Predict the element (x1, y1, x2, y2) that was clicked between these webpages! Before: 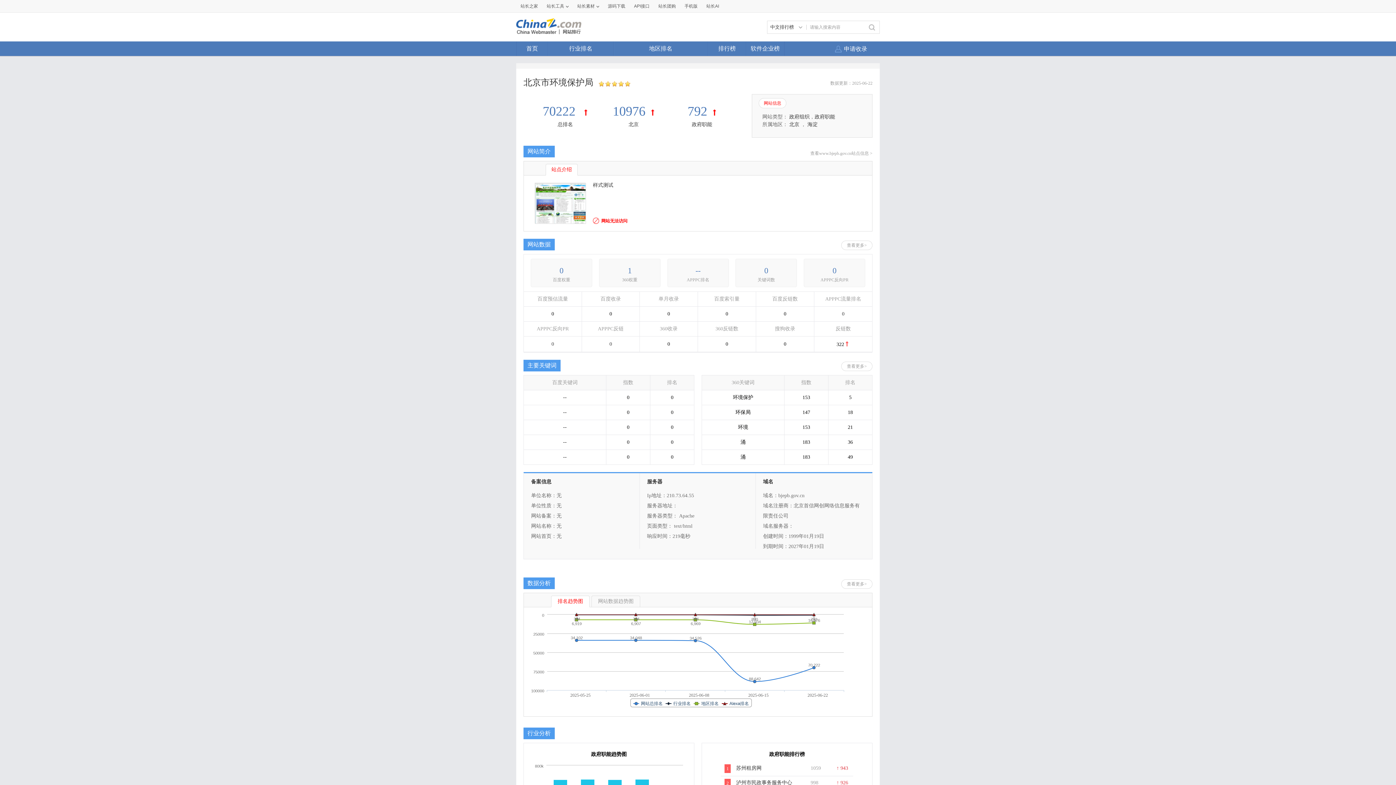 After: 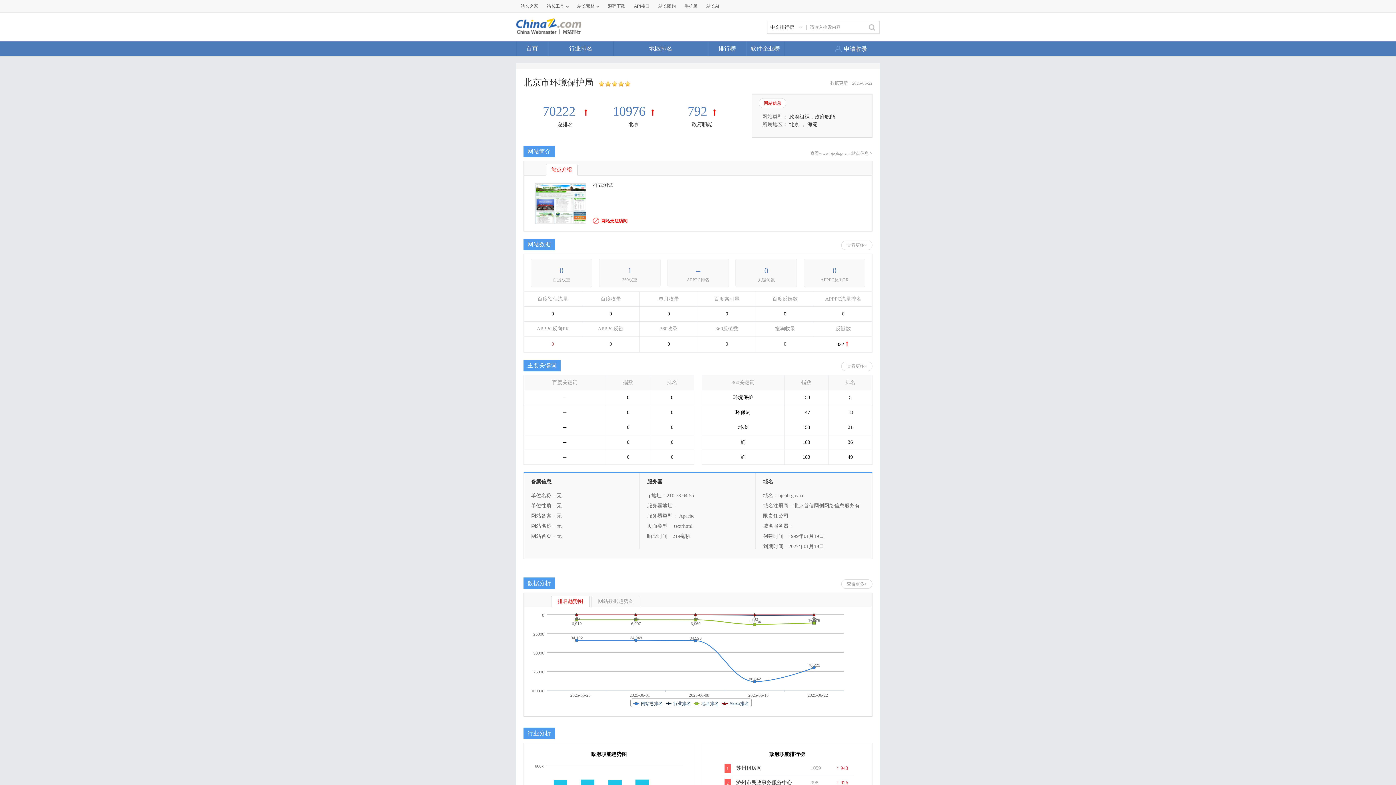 Action: bbox: (551, 341, 554, 346) label: 0